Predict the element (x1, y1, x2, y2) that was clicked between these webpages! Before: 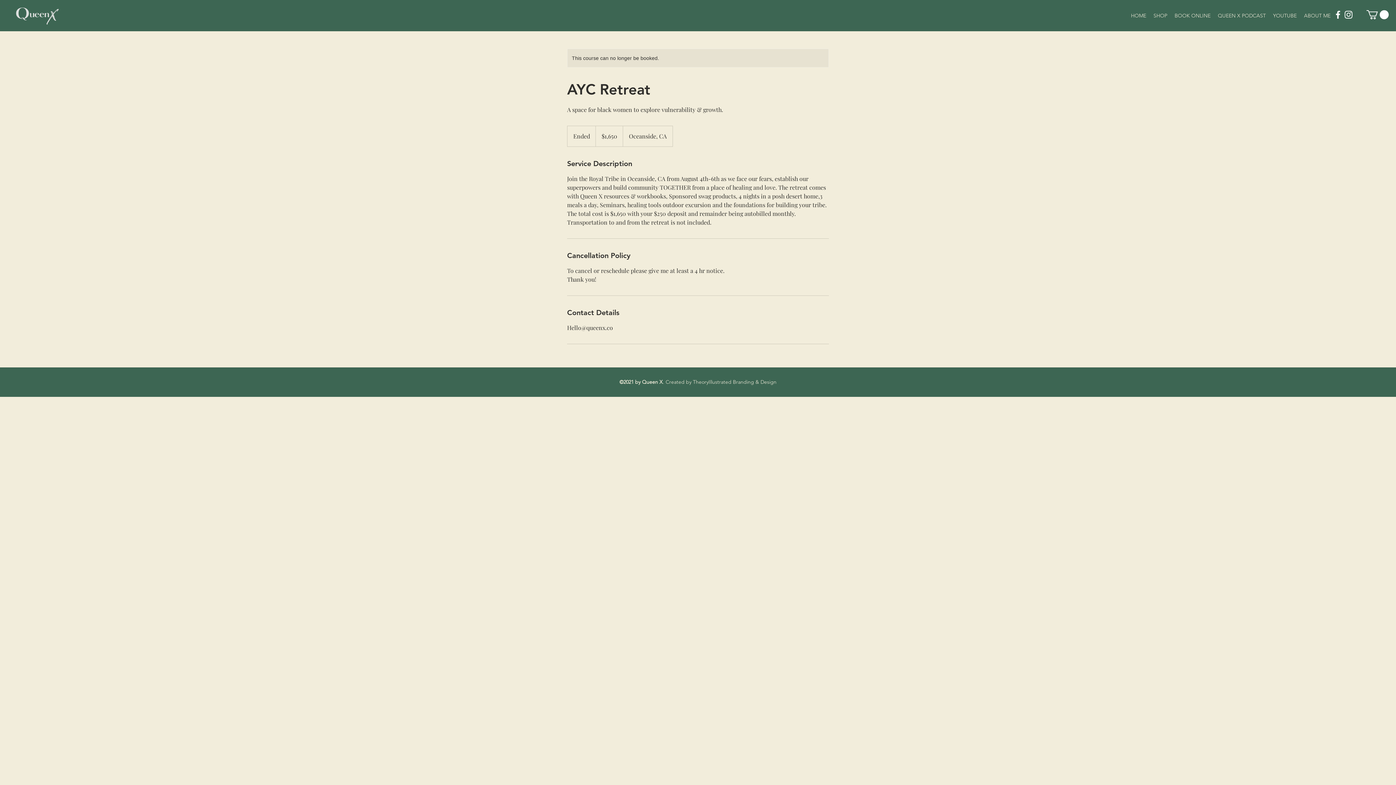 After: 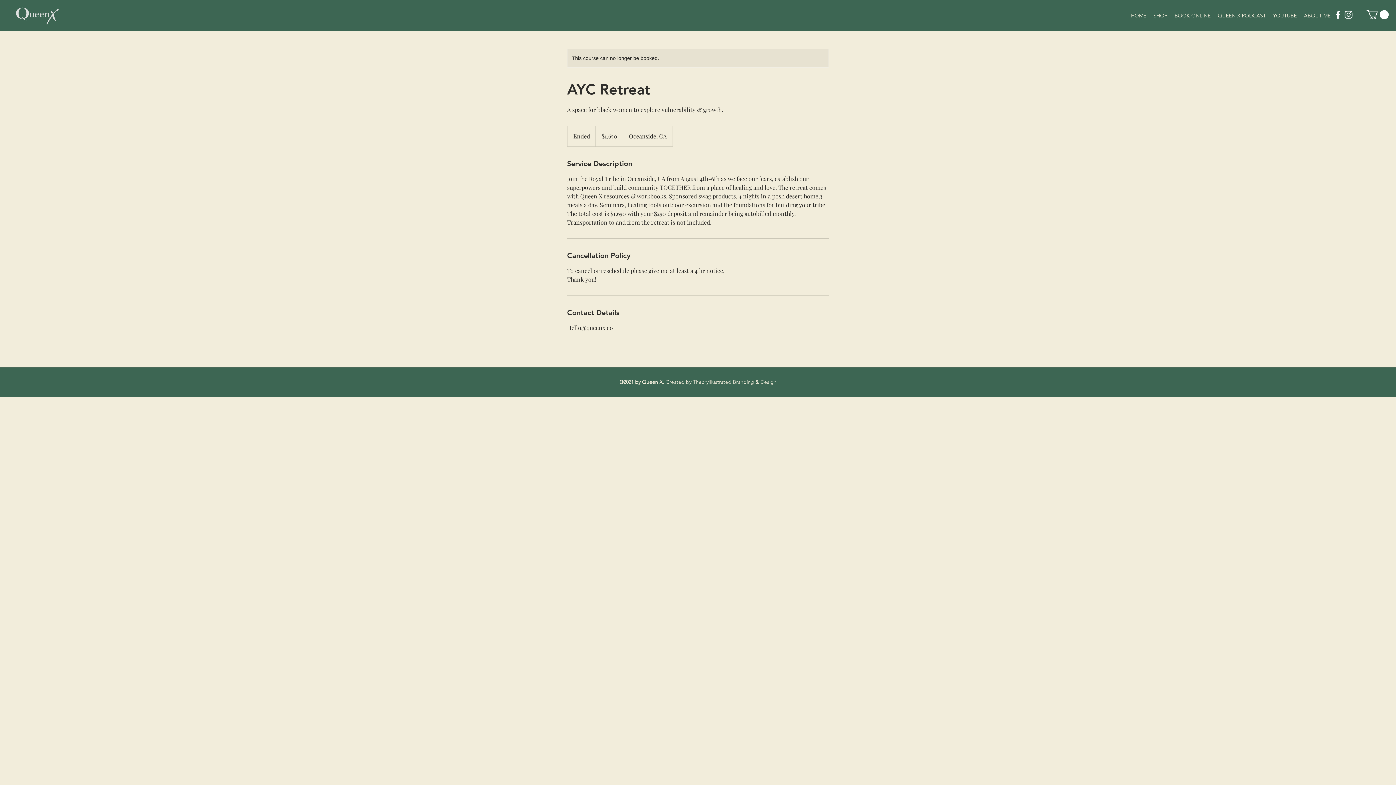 Action: bbox: (1333, 9, 1343, 20) label: Facebook